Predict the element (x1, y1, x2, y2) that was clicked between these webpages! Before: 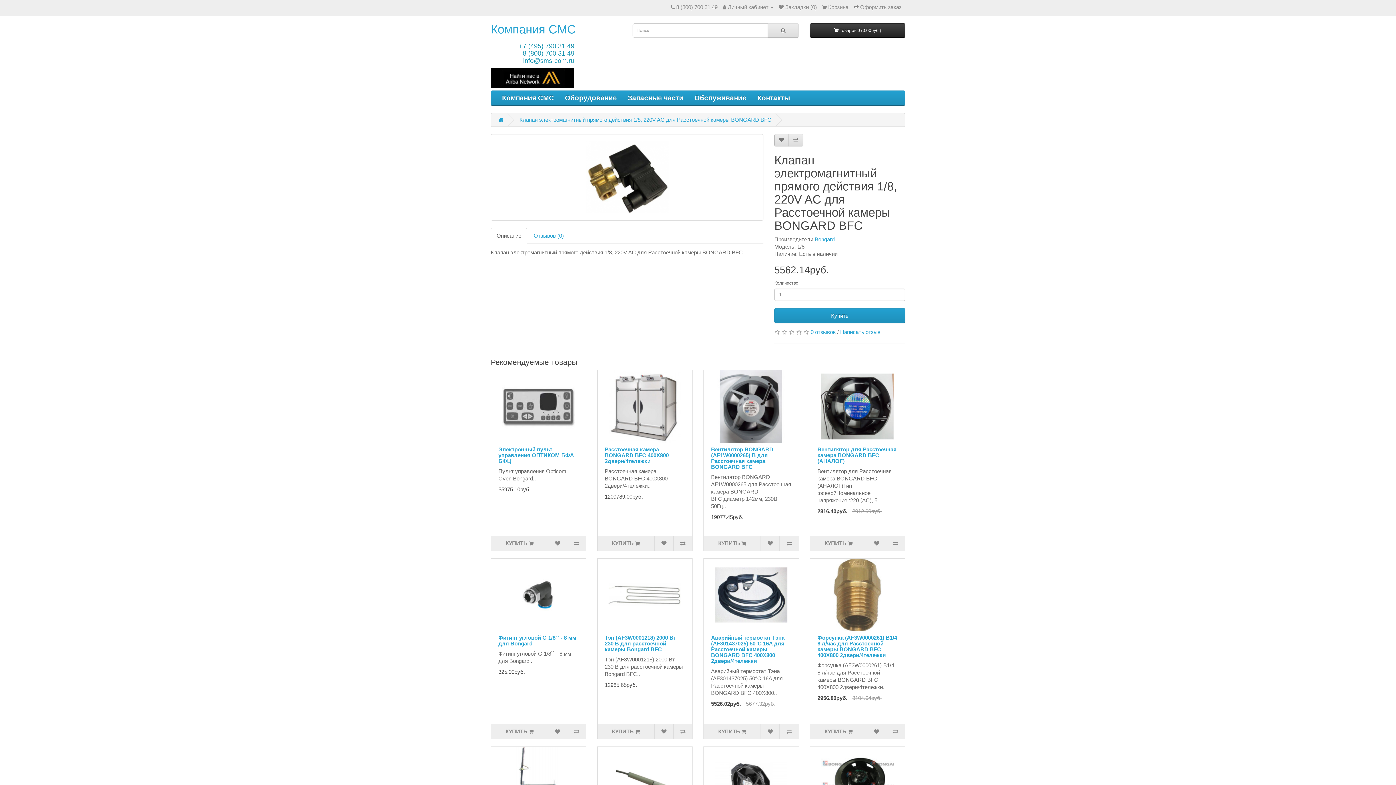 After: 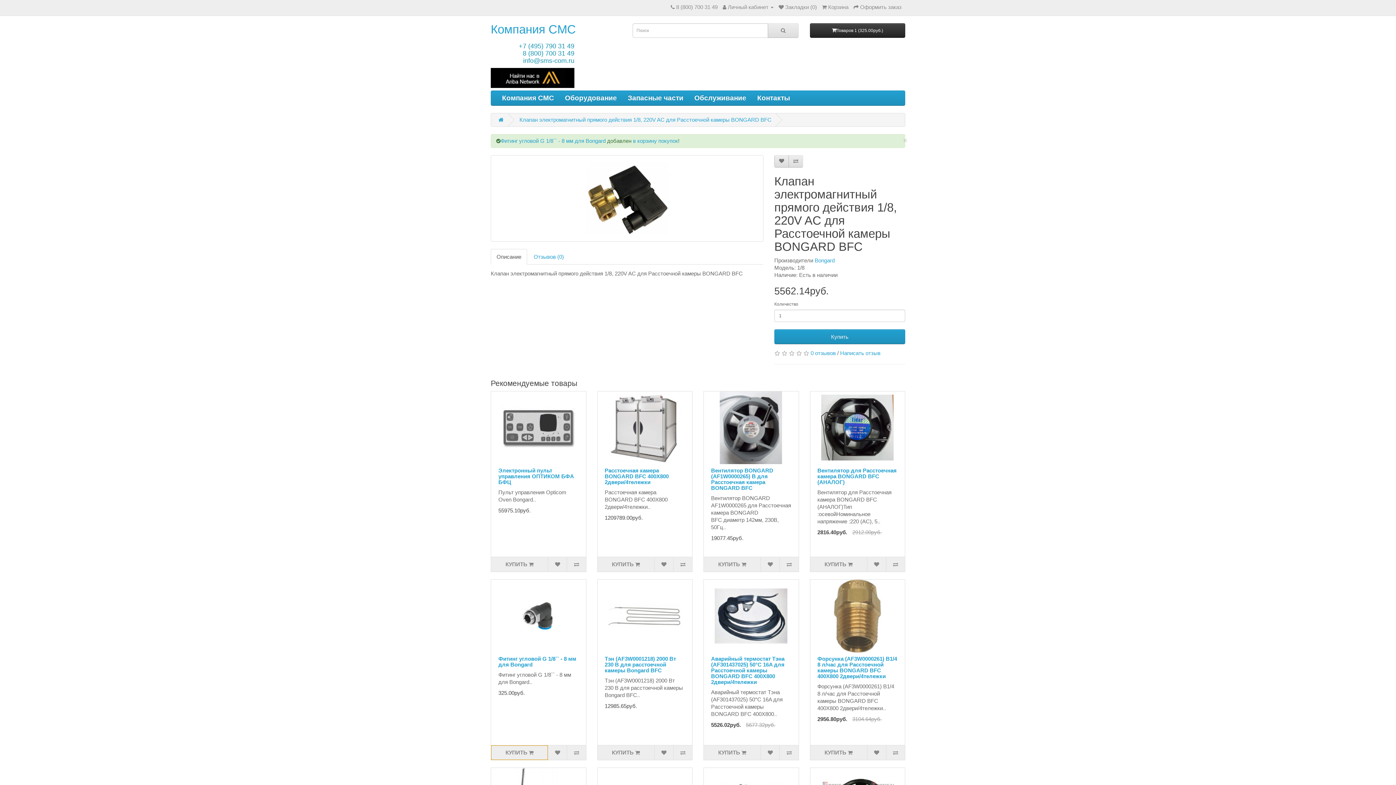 Action: label: КУПИТЬ  bbox: (491, 724, 548, 739)